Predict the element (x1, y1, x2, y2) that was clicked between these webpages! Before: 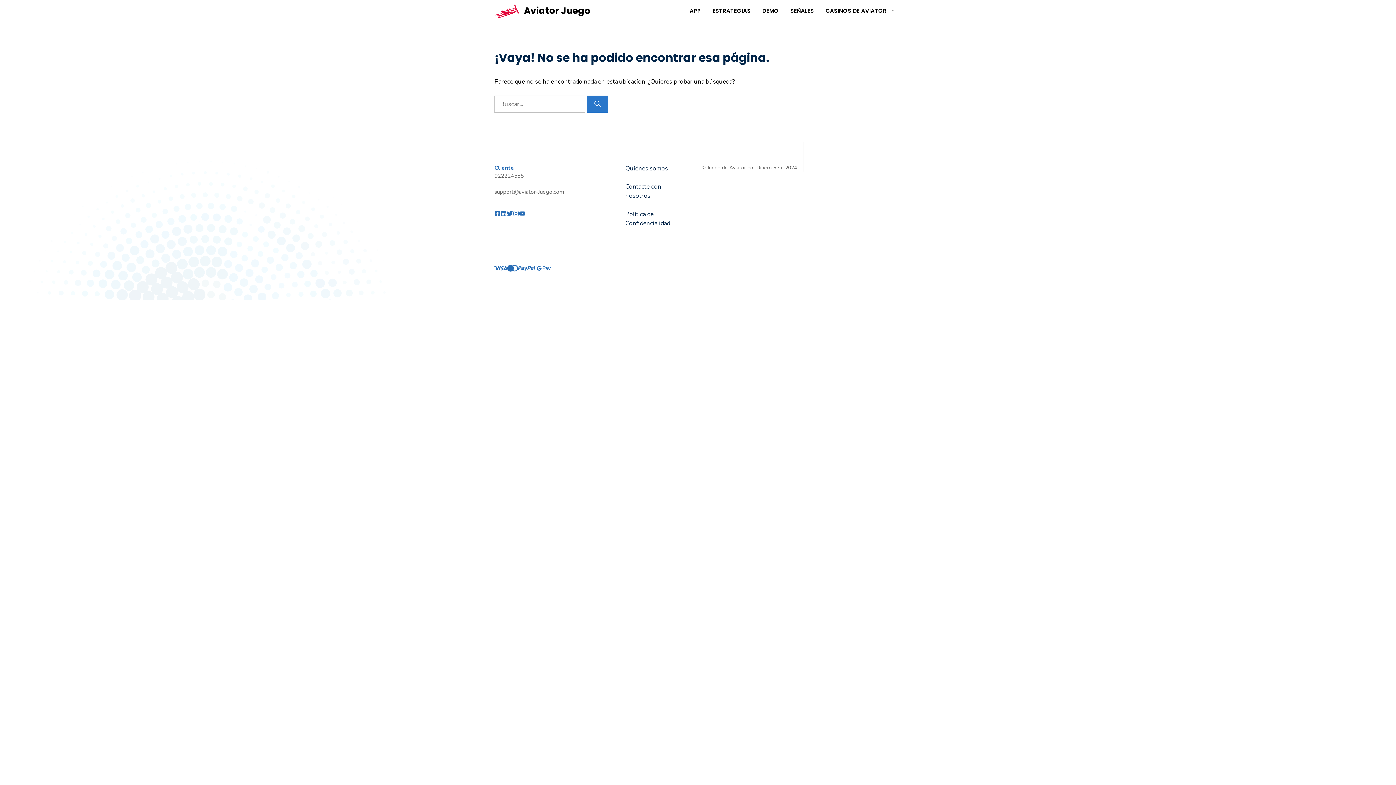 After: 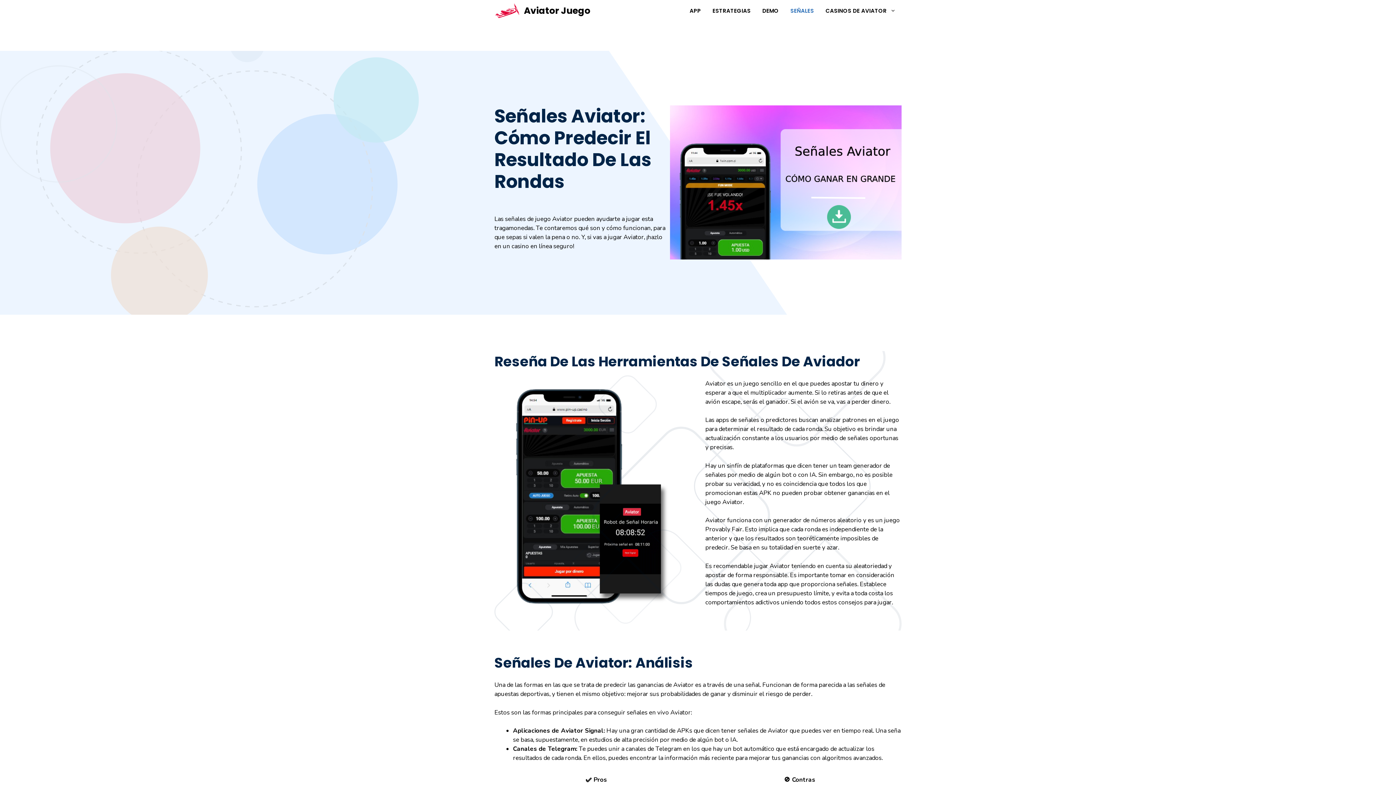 Action: bbox: (784, 0, 820, 21) label: SEÑALES